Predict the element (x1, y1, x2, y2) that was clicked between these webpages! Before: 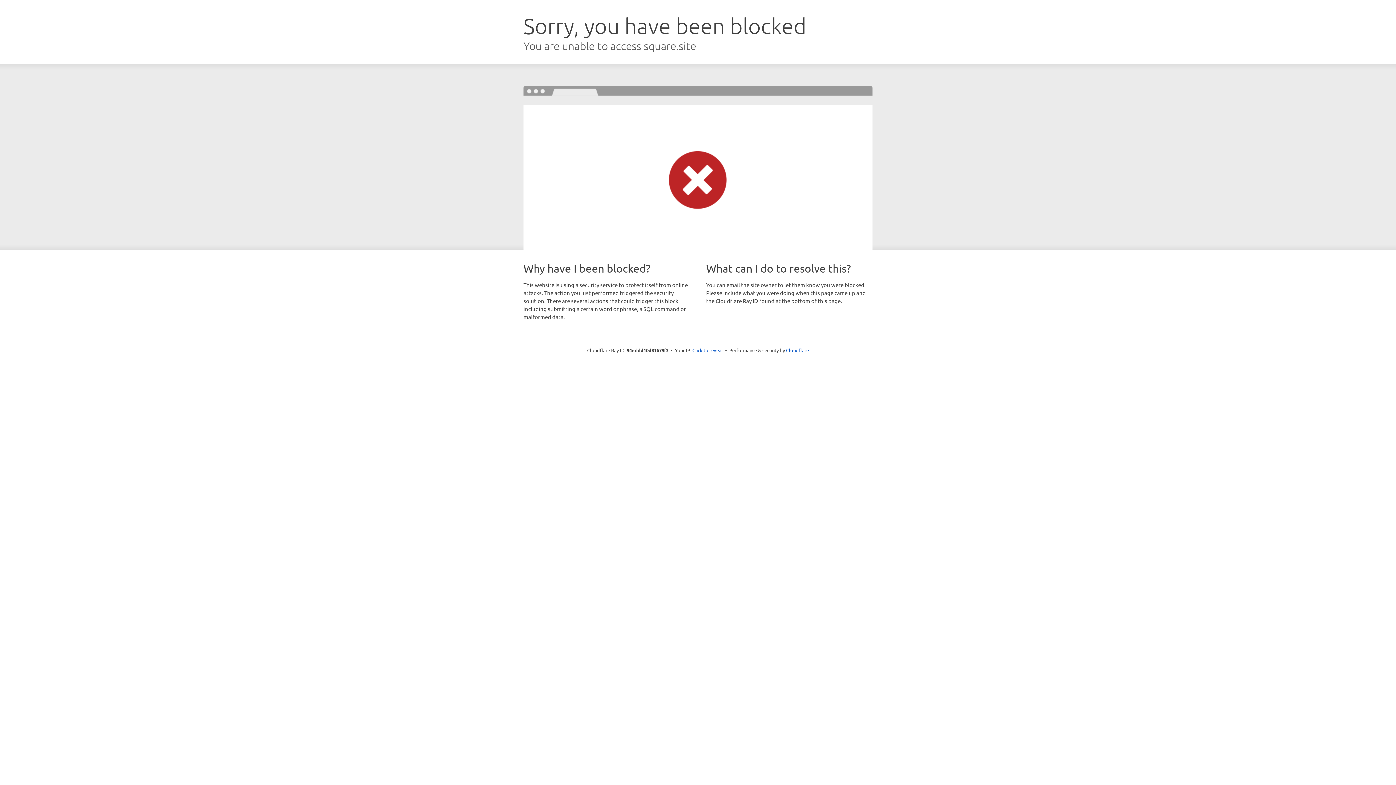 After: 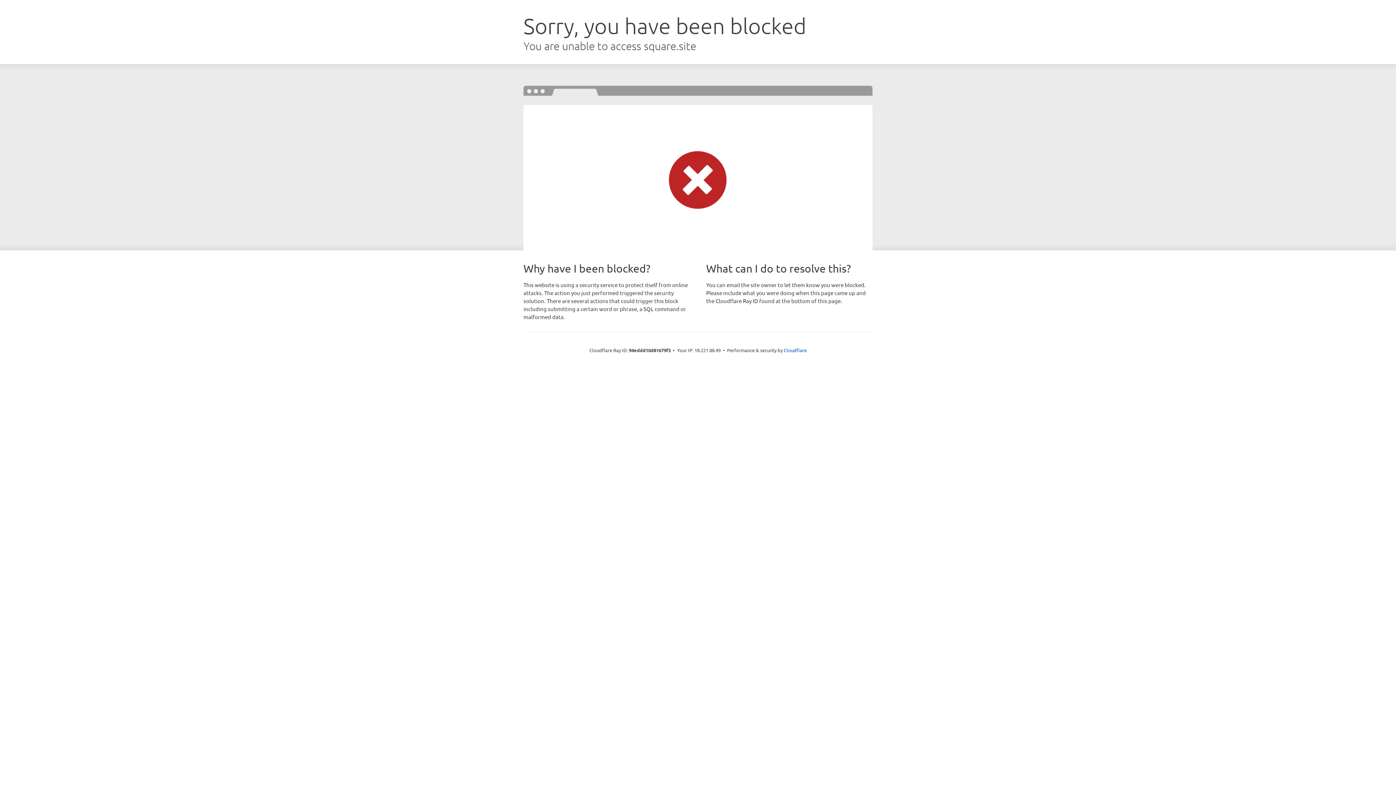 Action: bbox: (692, 346, 723, 353) label: Click to reveal